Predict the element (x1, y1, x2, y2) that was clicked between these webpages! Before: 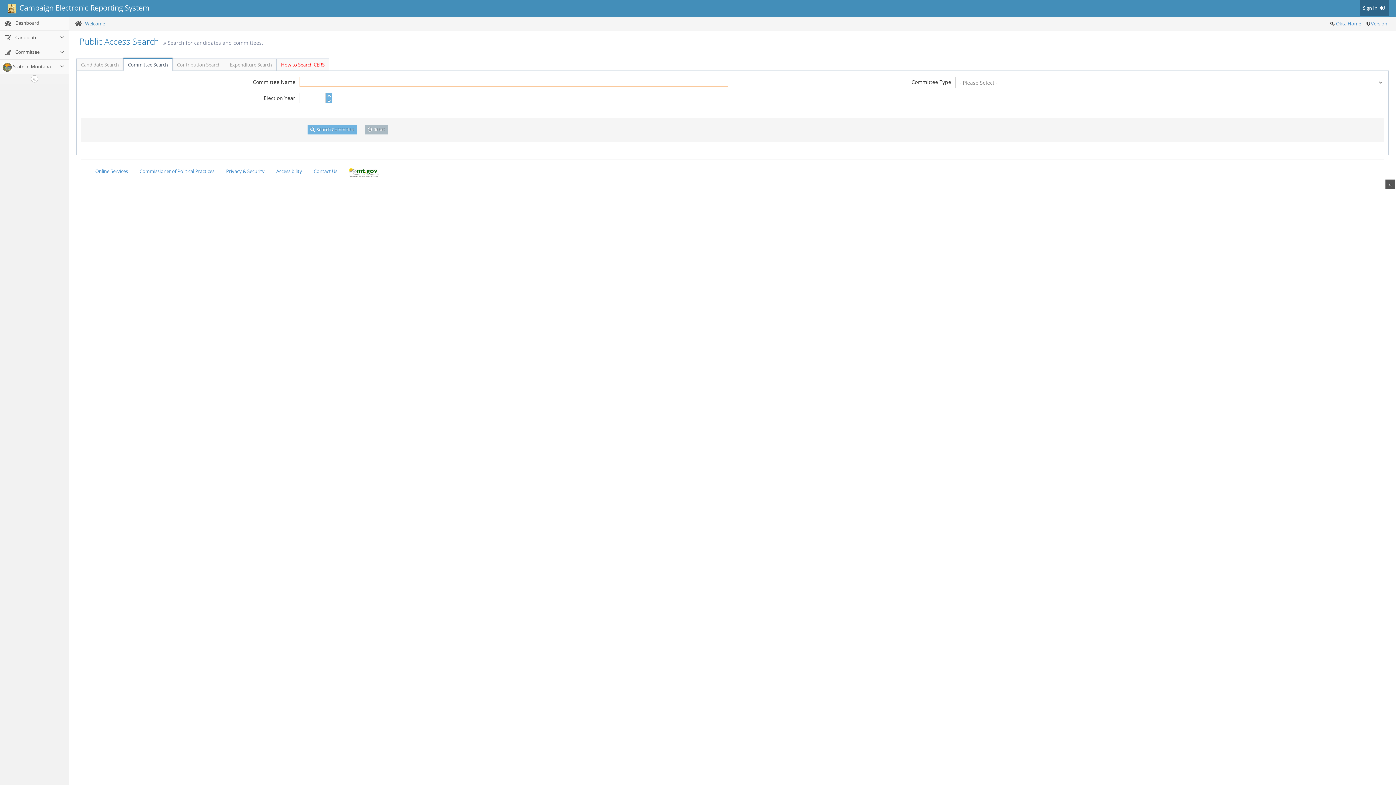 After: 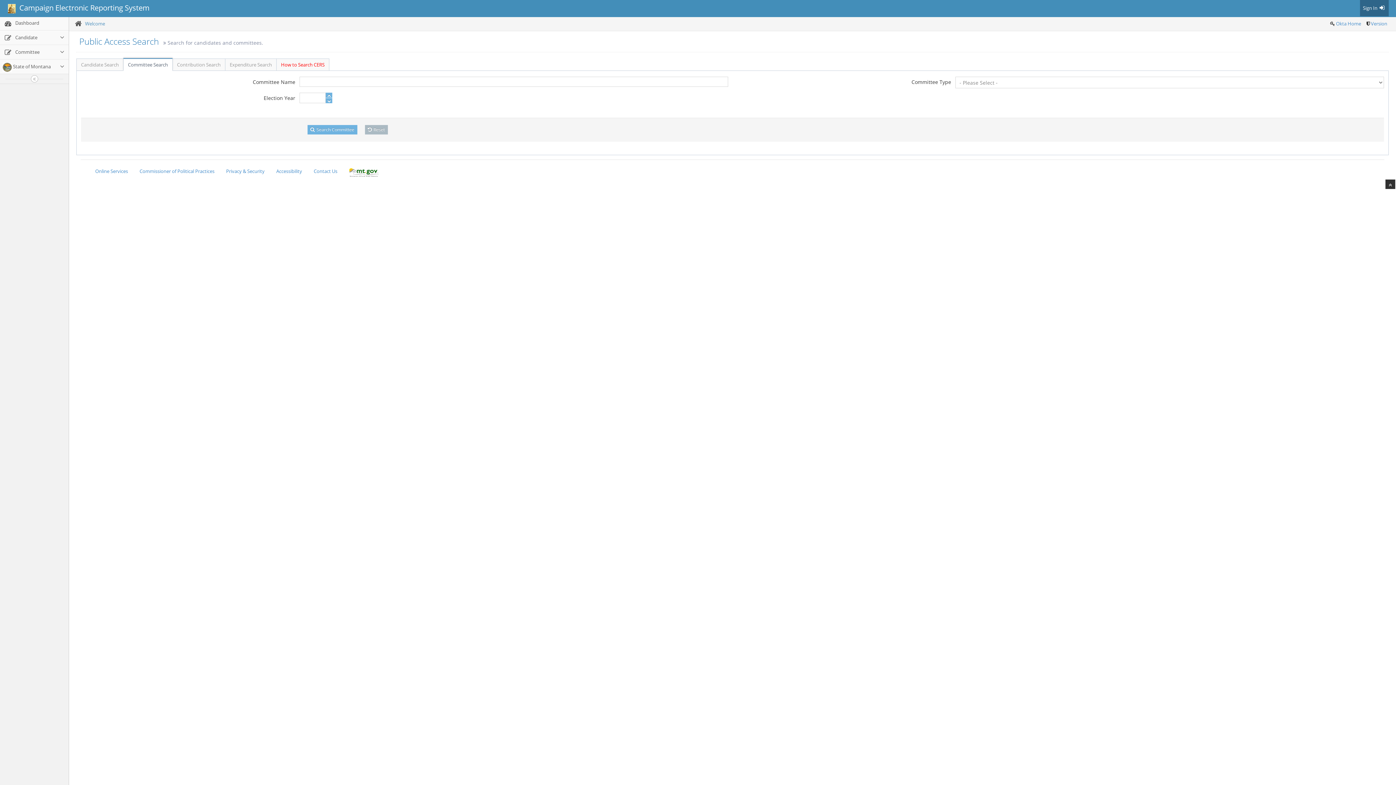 Action: bbox: (1385, 179, 1395, 189)